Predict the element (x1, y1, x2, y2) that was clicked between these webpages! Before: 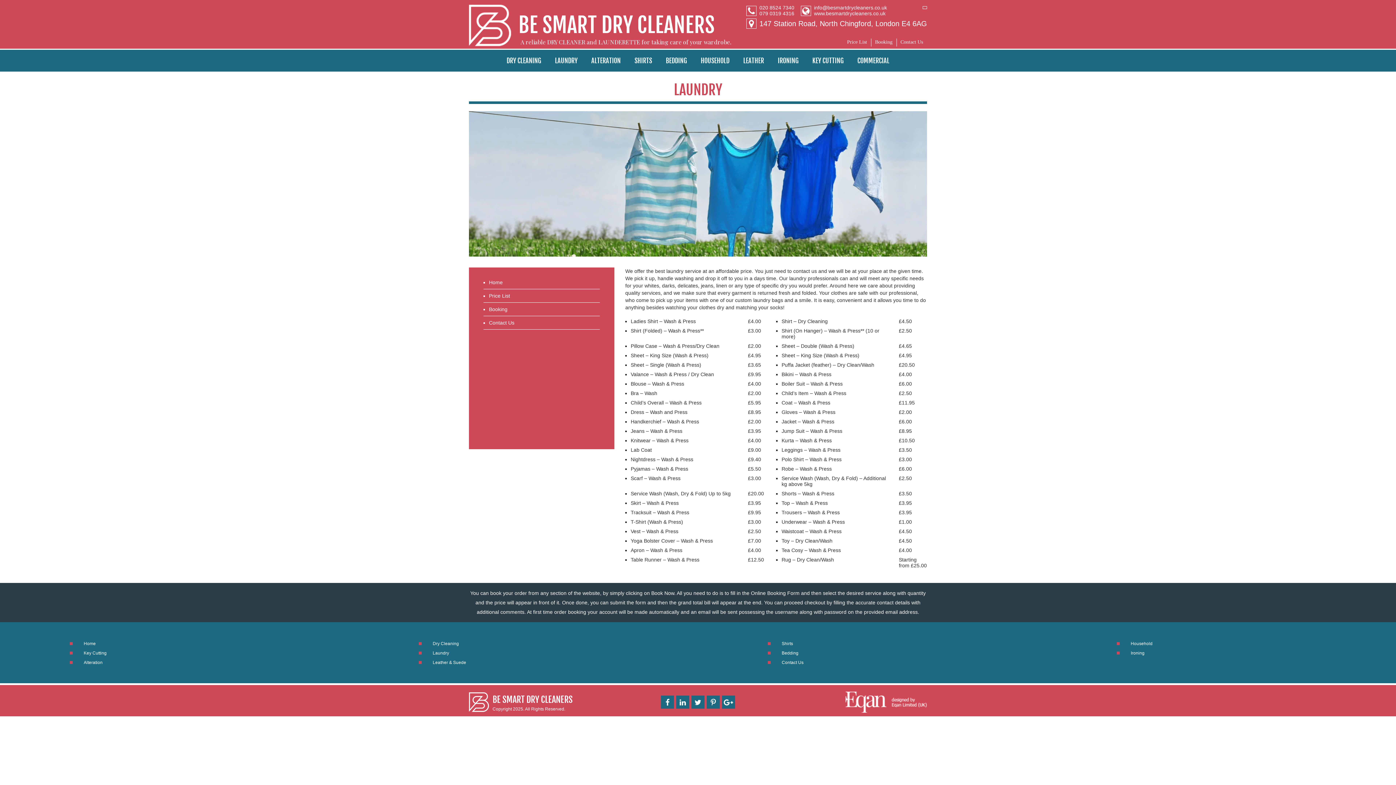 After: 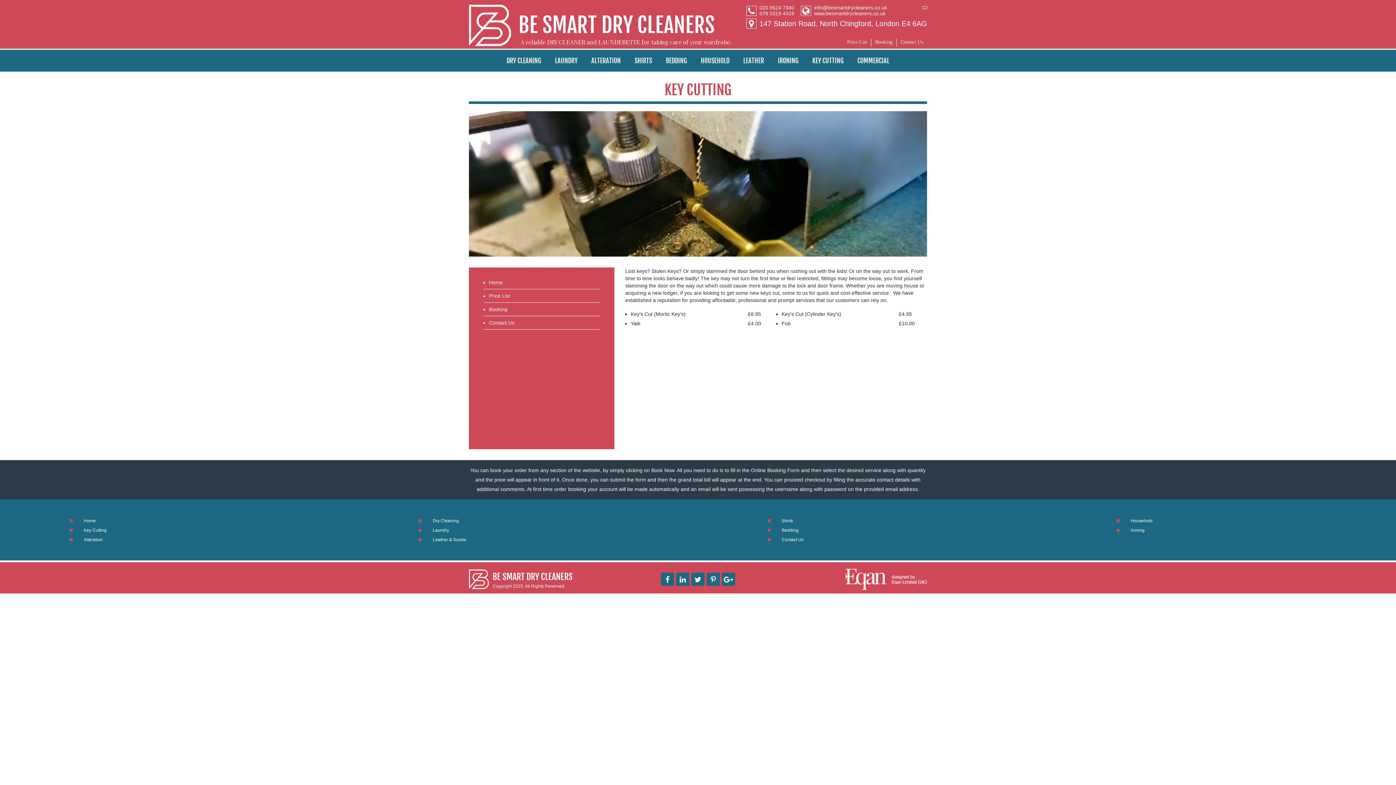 Action: label: Key Cutting bbox: (83, 650, 106, 656)